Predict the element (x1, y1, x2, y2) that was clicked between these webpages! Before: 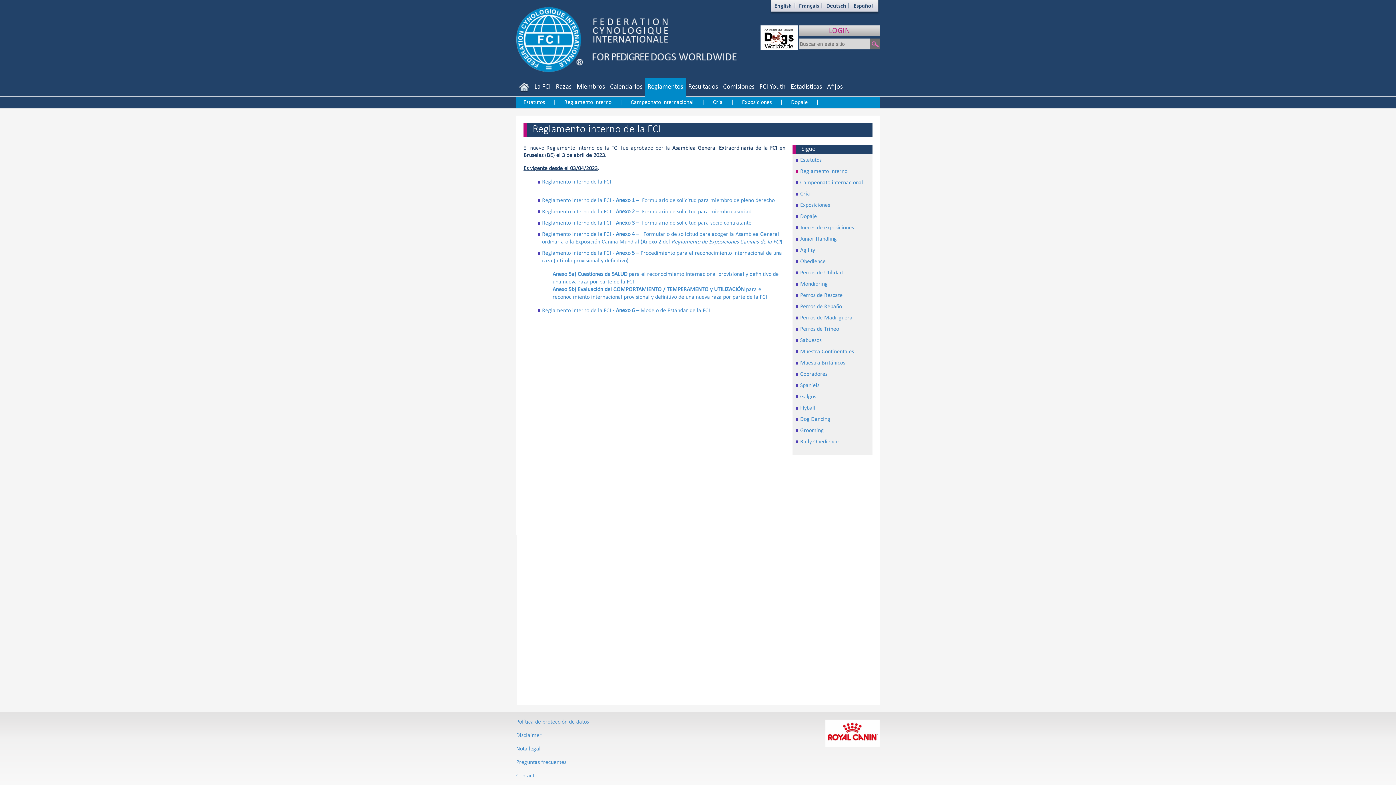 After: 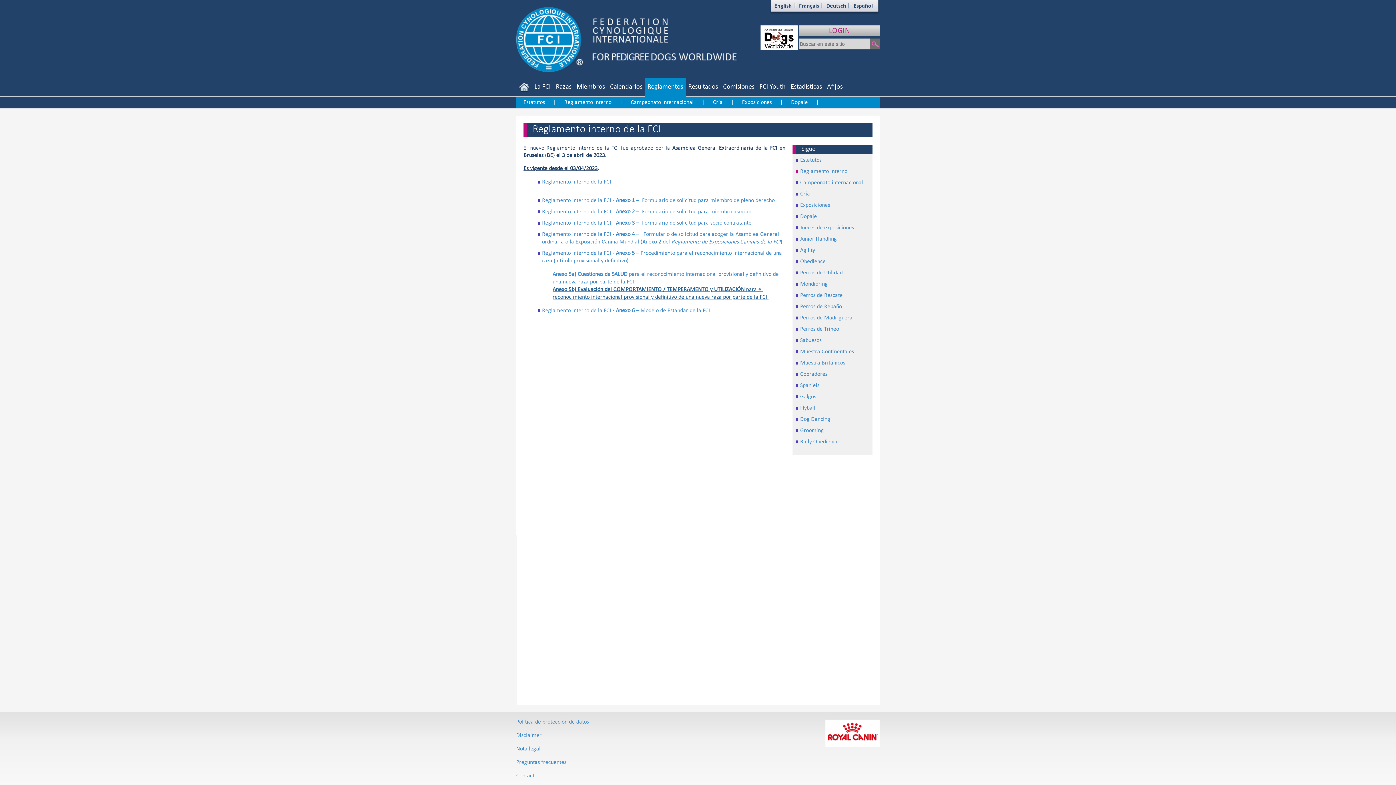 Action: bbox: (552, 285, 768, 300) label: Anexo 5b) Evaluación del COMPORTAMIENTO / TEMPERAMENTO y UTILIZACIÓN para el reconocimiento internacional provisional y definitivo de una nueva raza por parte de la FCI 